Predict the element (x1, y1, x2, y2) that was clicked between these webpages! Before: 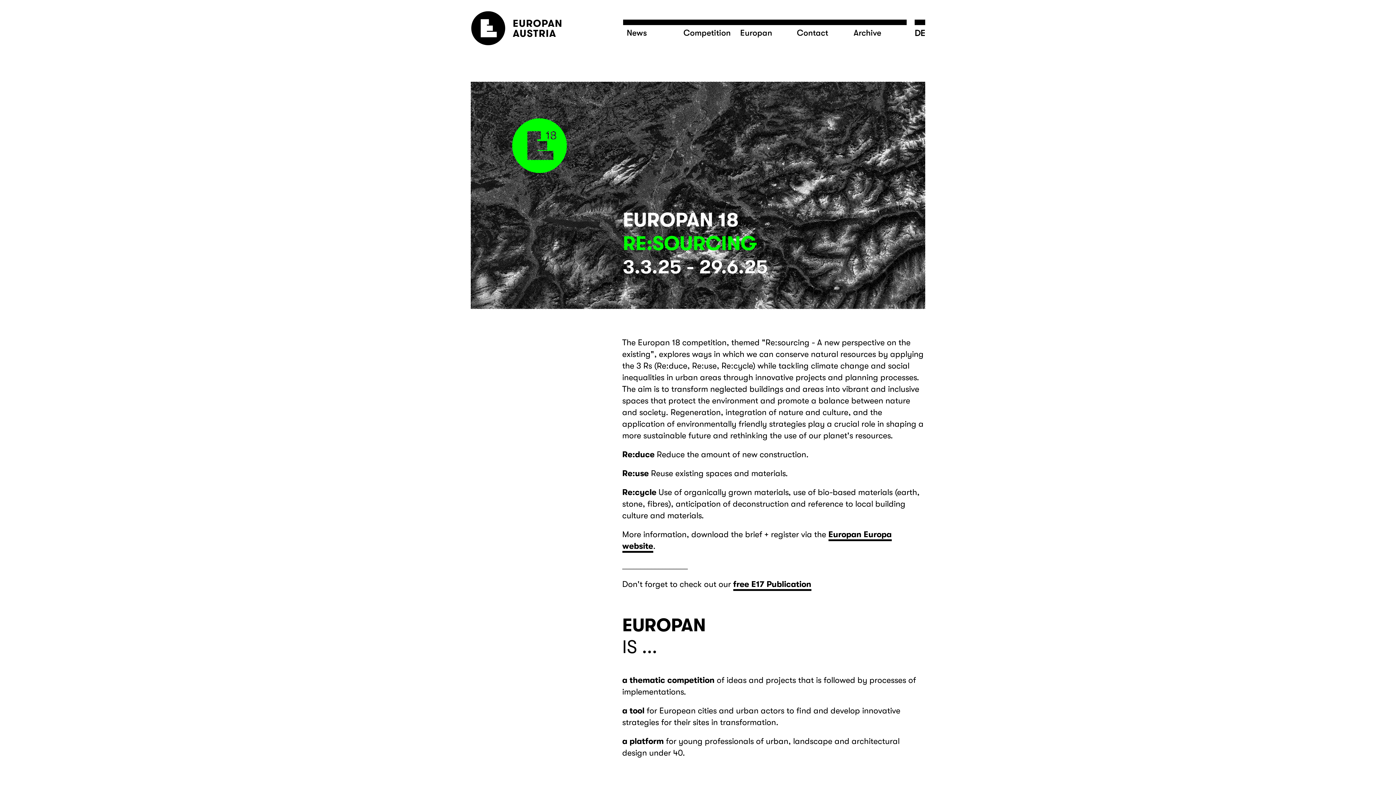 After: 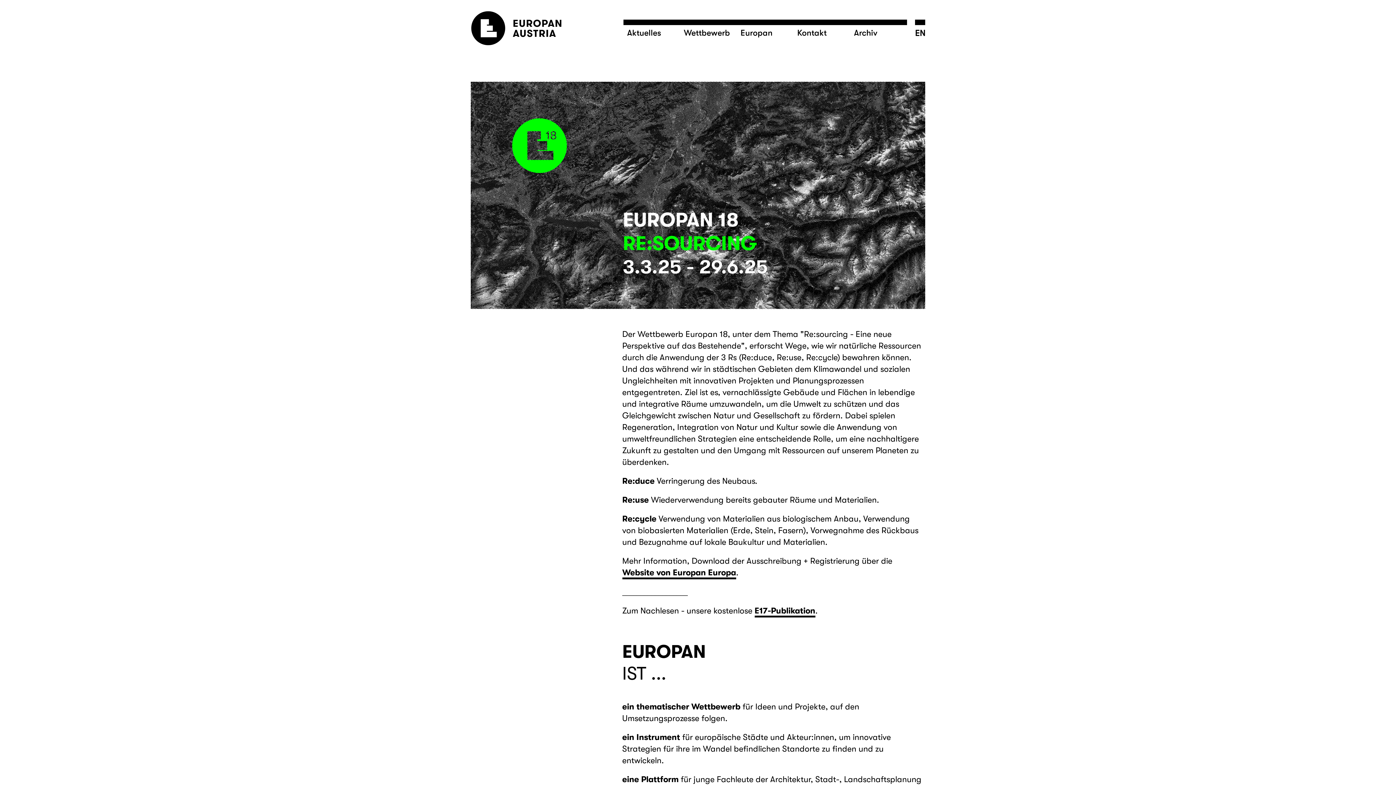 Action: bbox: (914, 28, 925, 38) label: DE